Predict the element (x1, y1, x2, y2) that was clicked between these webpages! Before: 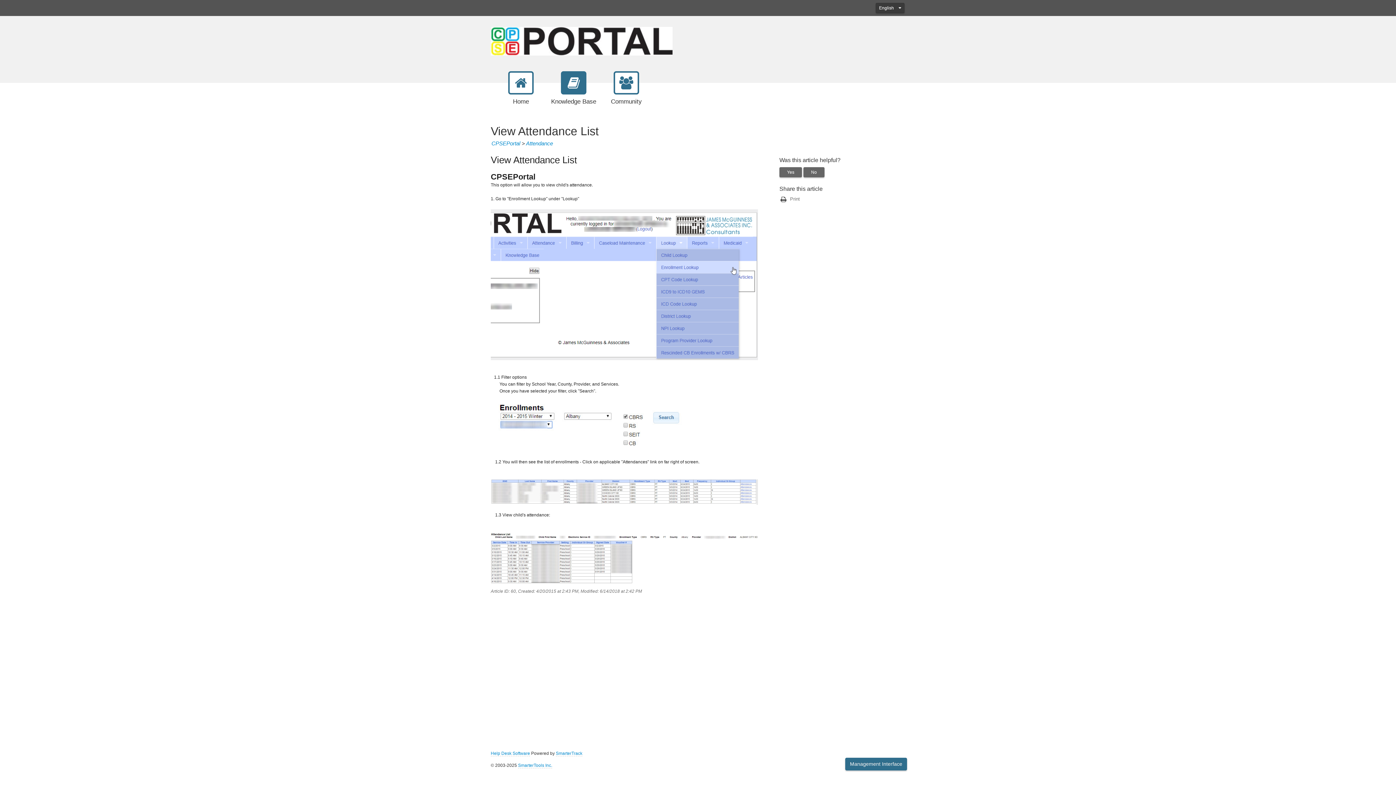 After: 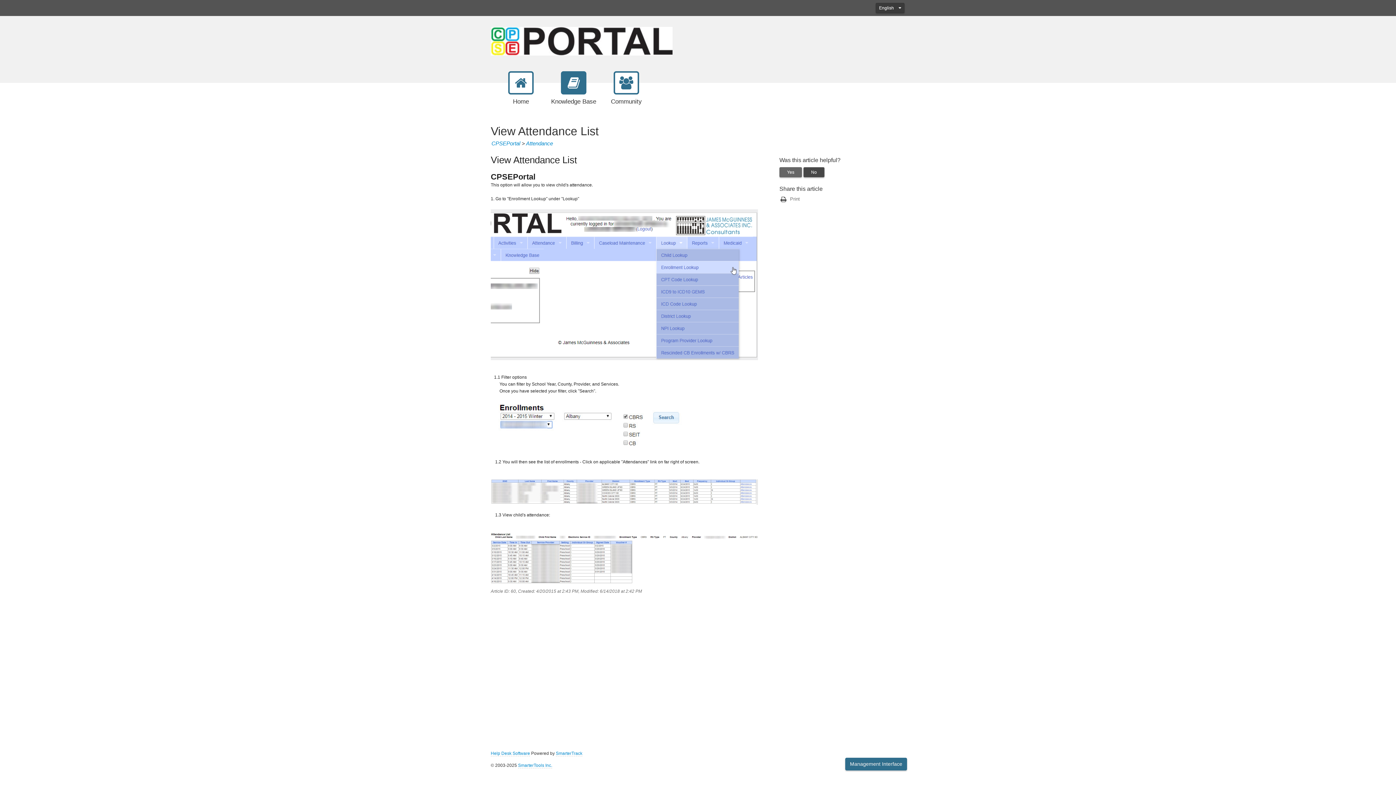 Action: label: No bbox: (803, 167, 824, 177)